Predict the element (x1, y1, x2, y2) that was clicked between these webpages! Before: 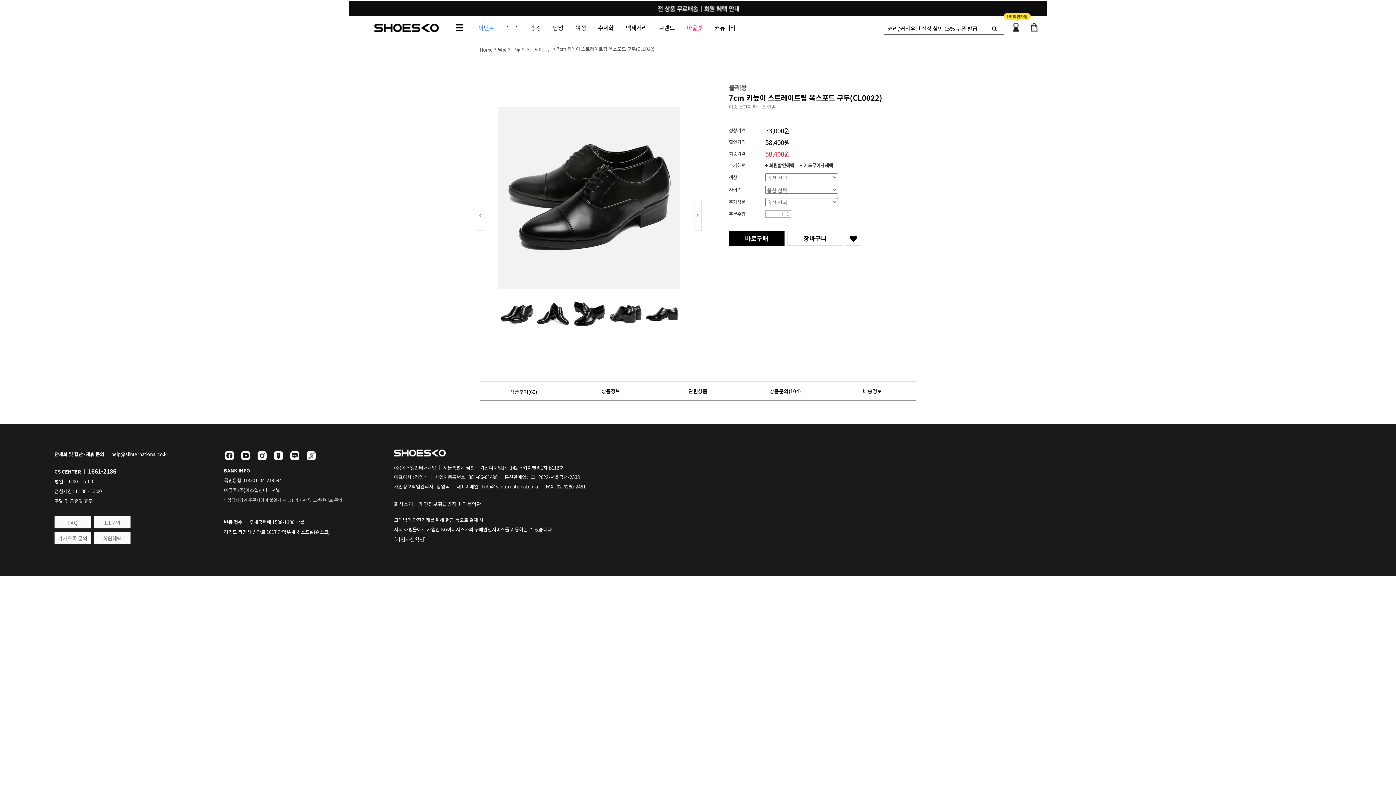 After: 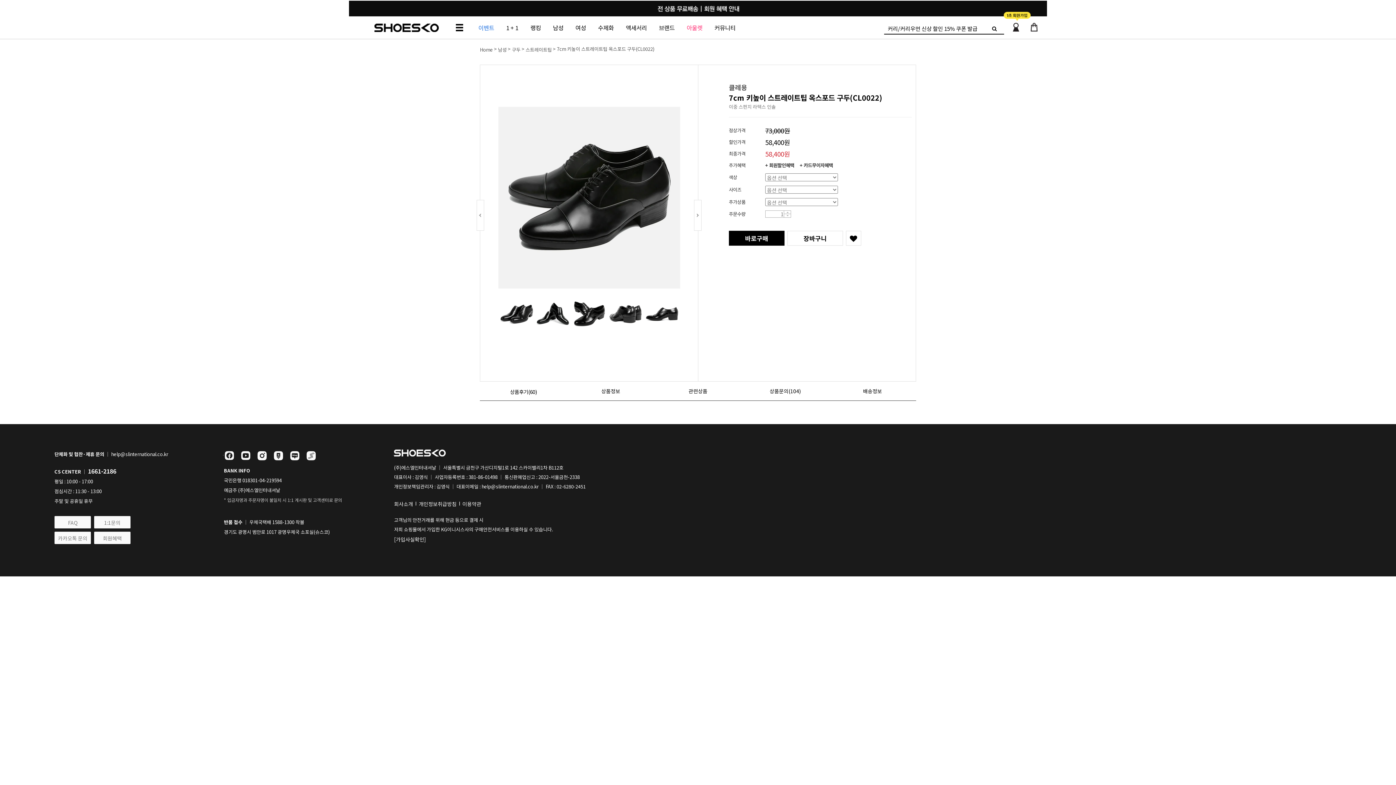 Action: label: 개인정보취급방침 bbox: (418, 500, 456, 507)